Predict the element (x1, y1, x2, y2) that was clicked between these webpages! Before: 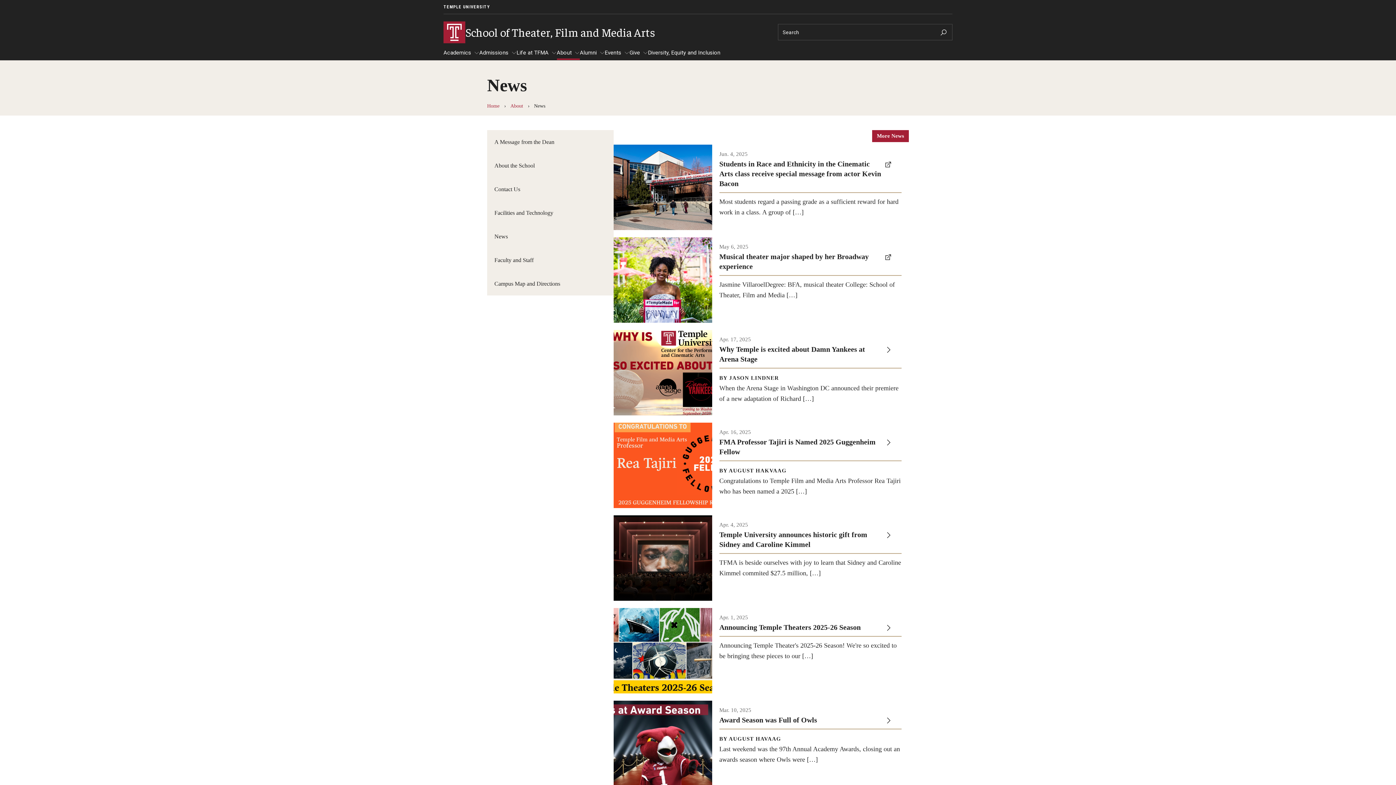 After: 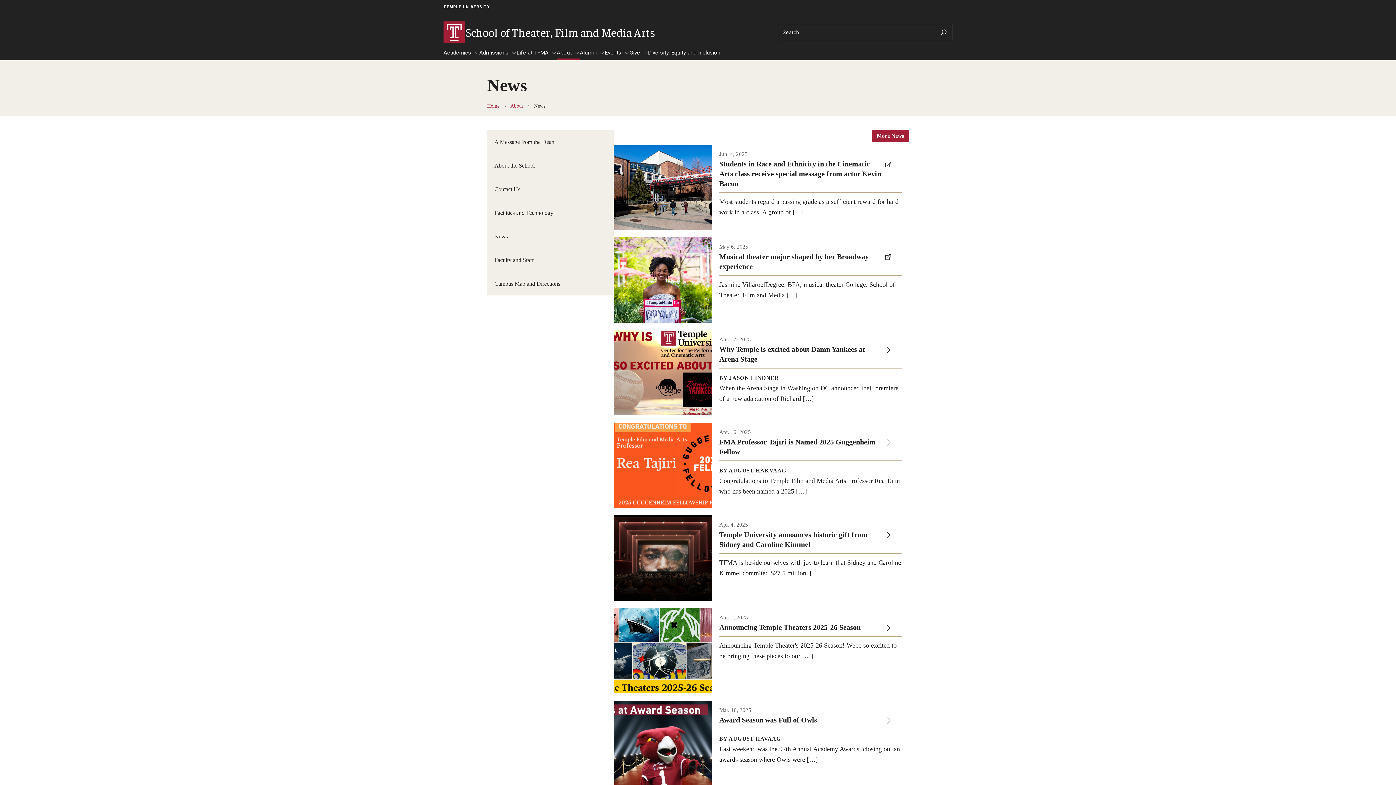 Action: label: School of Theater, Film and Media Arts bbox: (443, 21, 698, 43)